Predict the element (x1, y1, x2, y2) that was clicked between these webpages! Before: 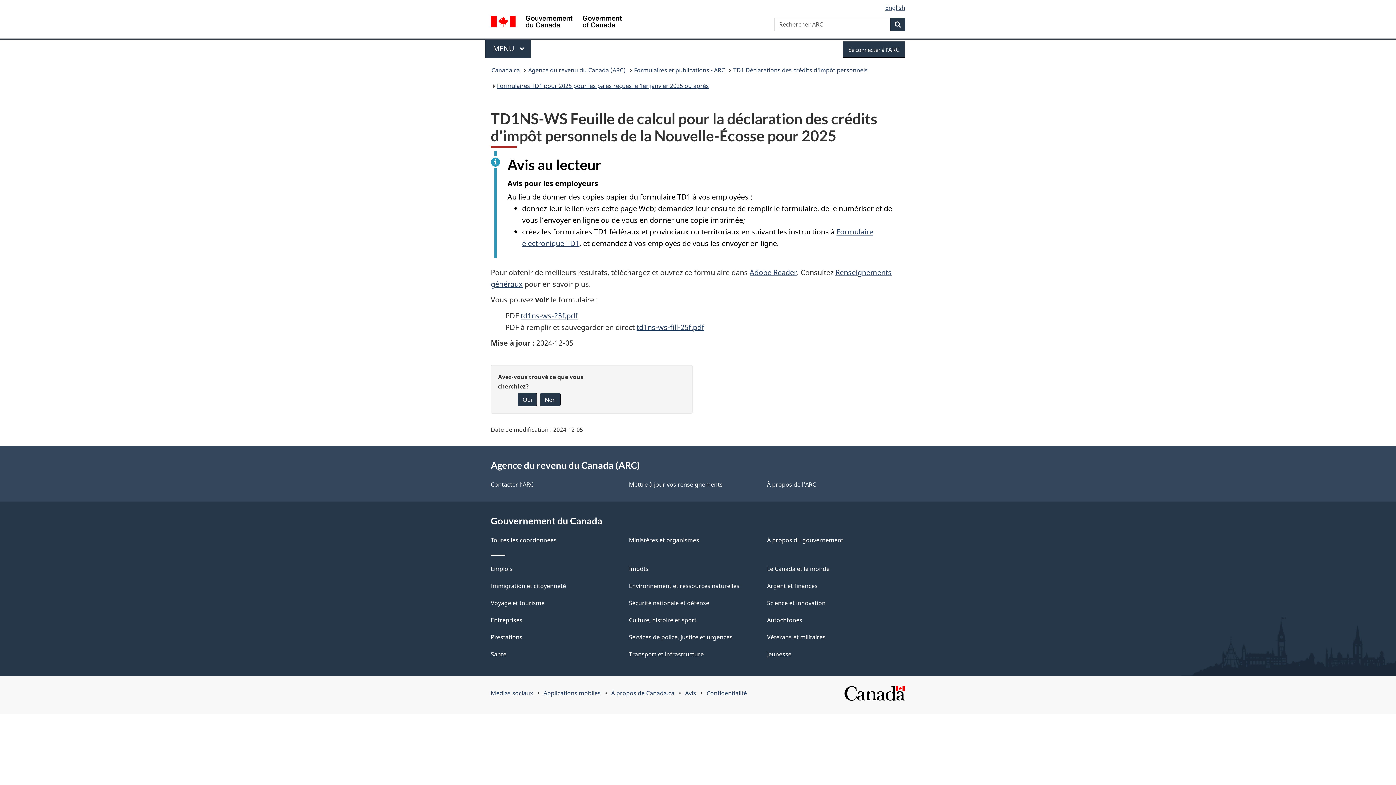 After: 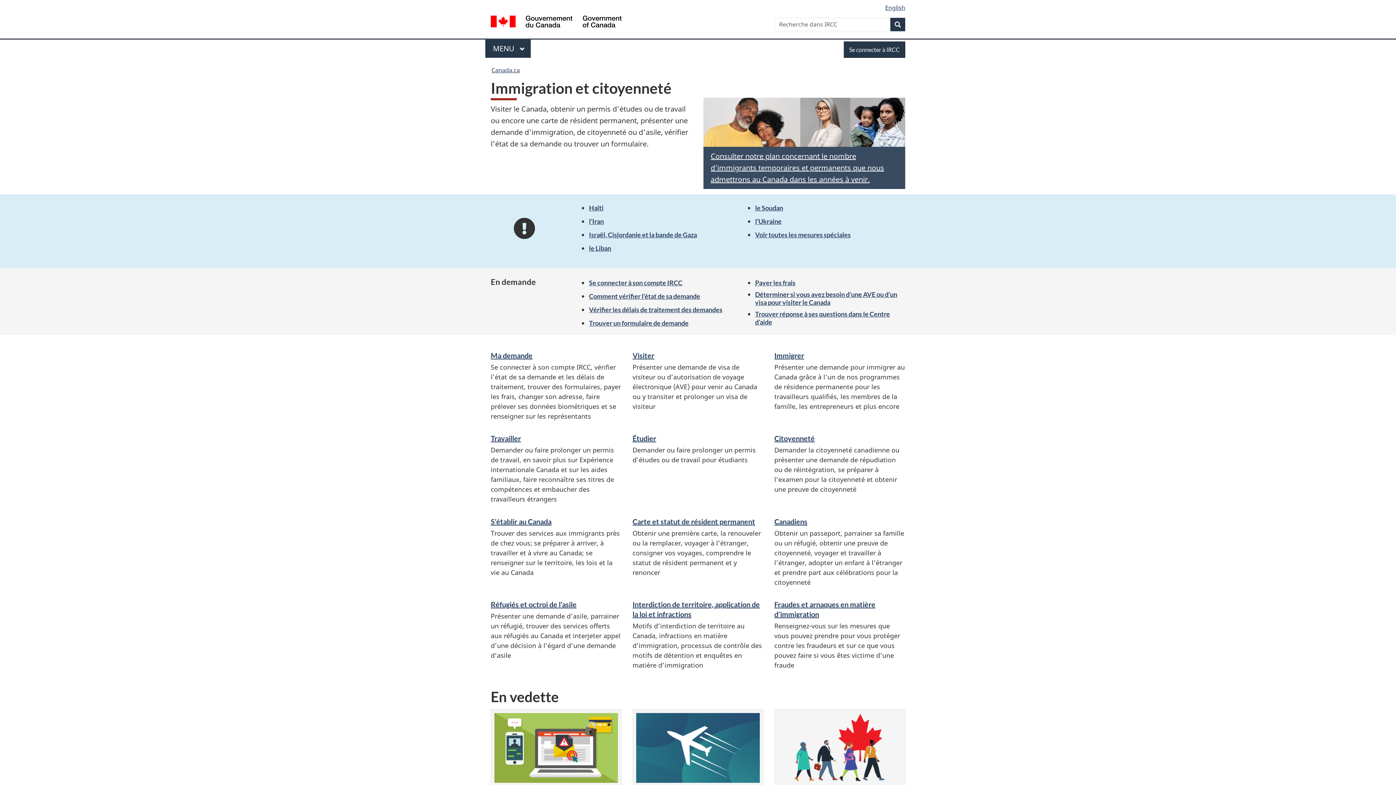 Action: bbox: (490, 582, 566, 590) label: Immigration et citoyenneté